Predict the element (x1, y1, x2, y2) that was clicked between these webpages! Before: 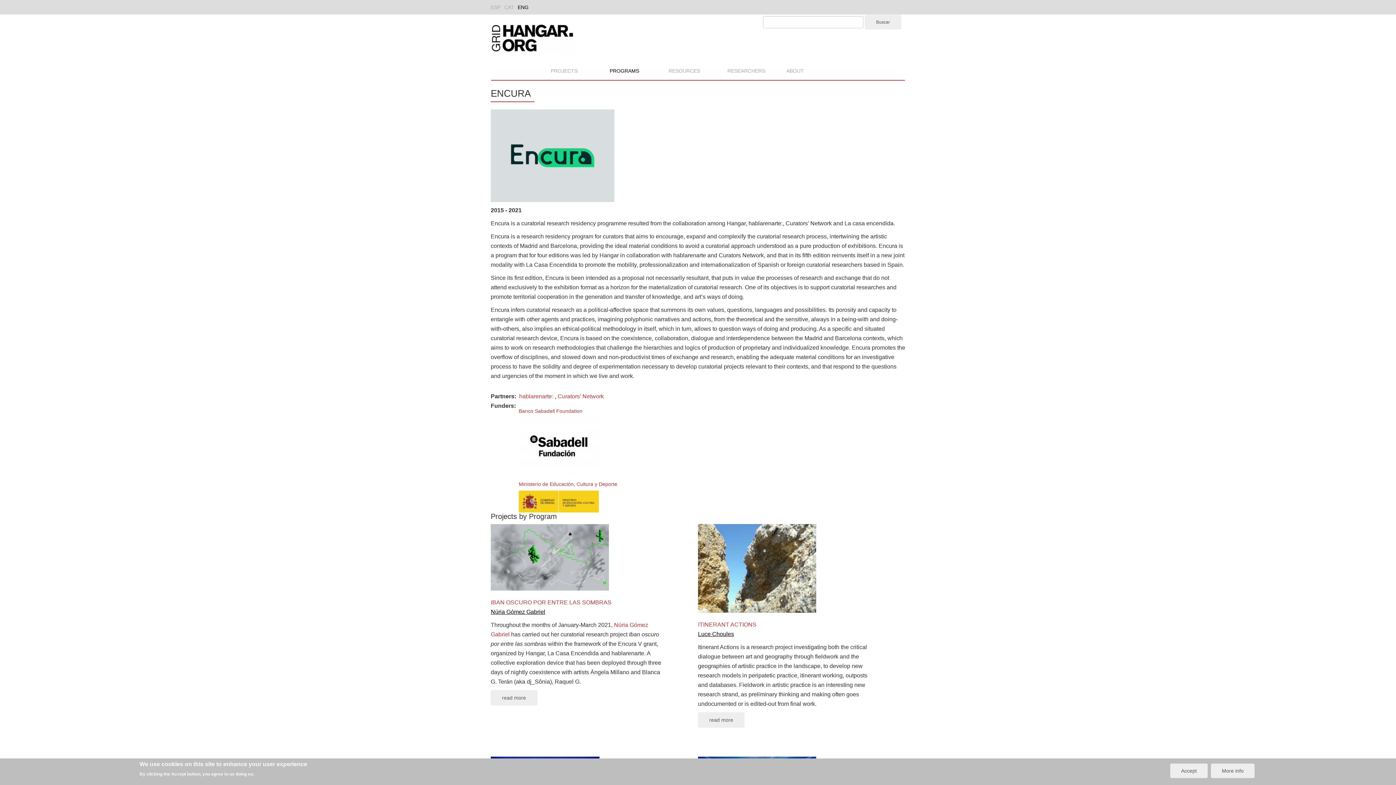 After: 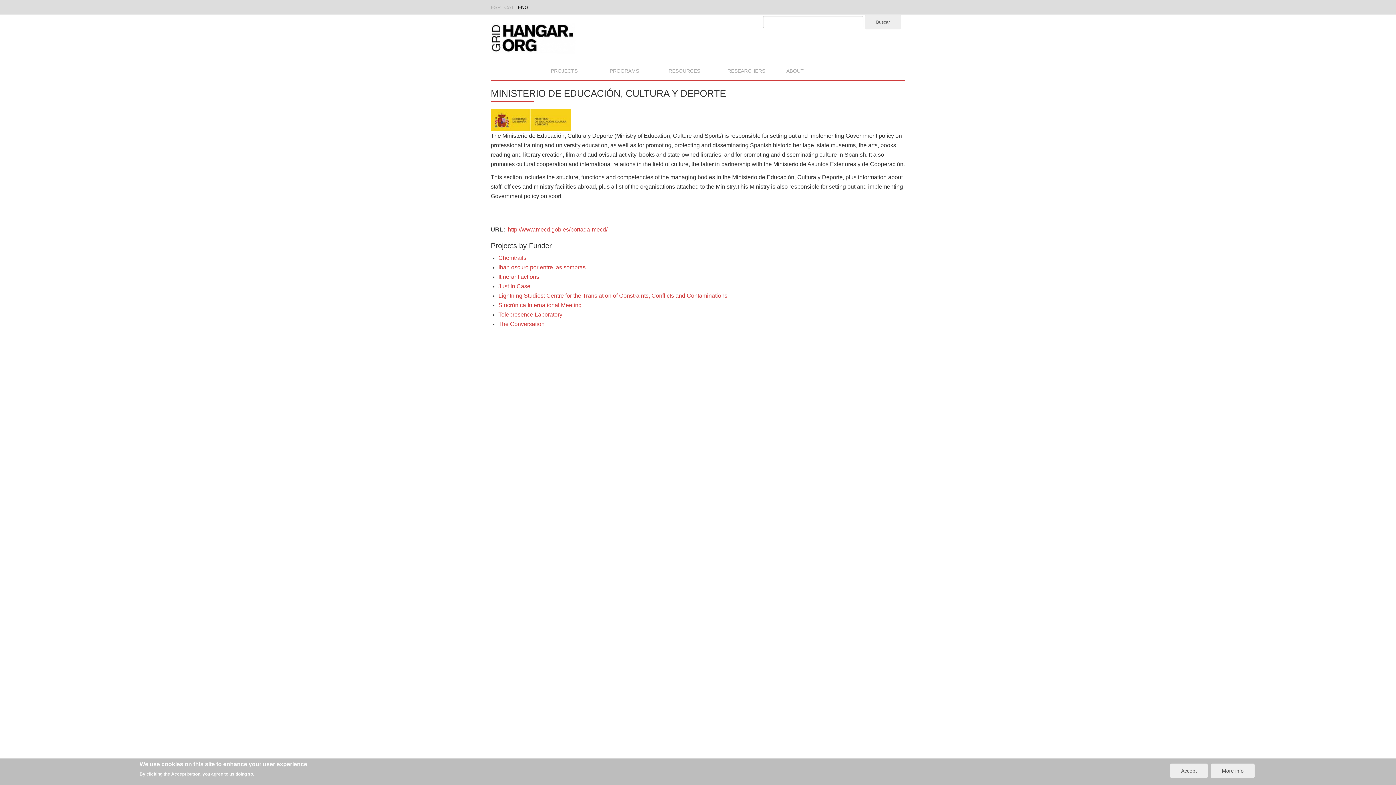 Action: label: Ministerio de Educación, Cultura y Deporte bbox: (518, 481, 617, 487)